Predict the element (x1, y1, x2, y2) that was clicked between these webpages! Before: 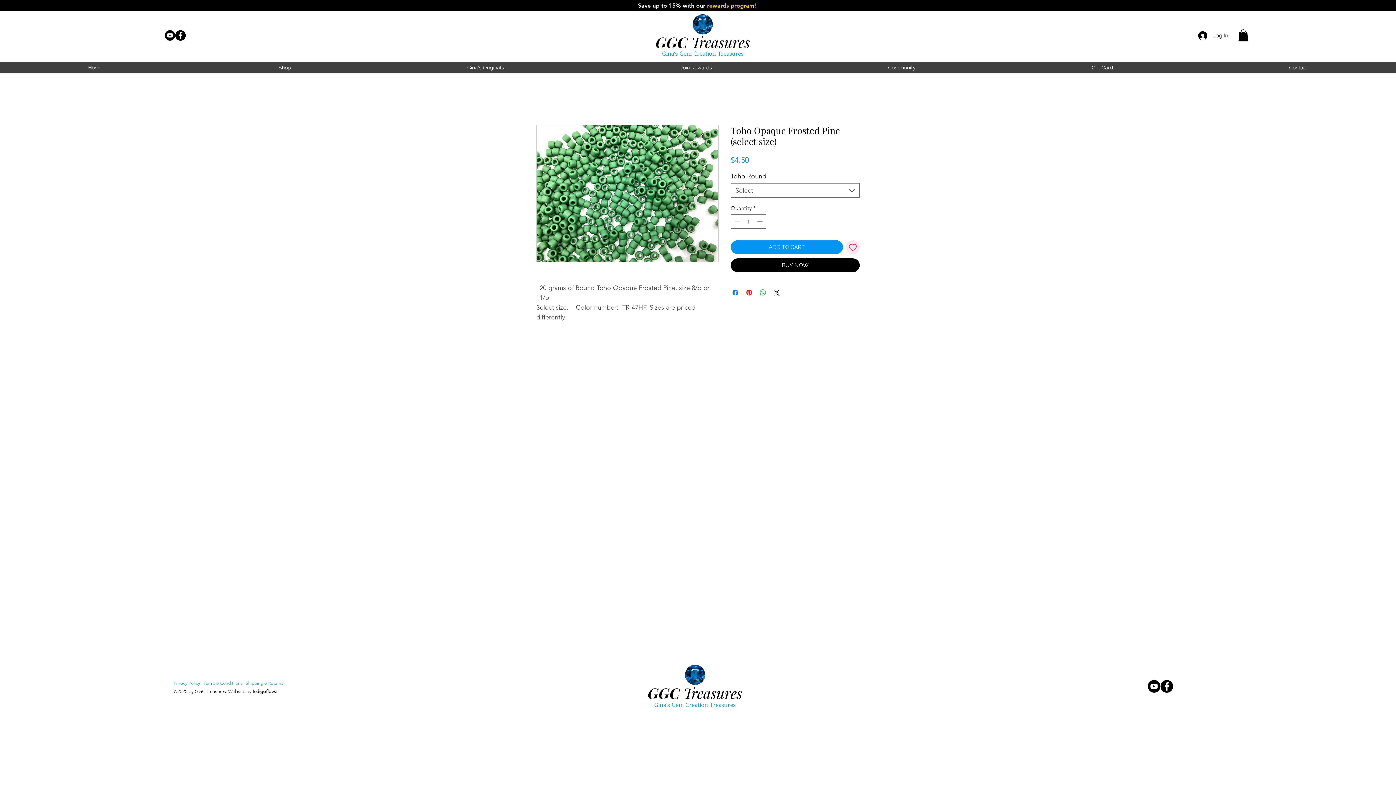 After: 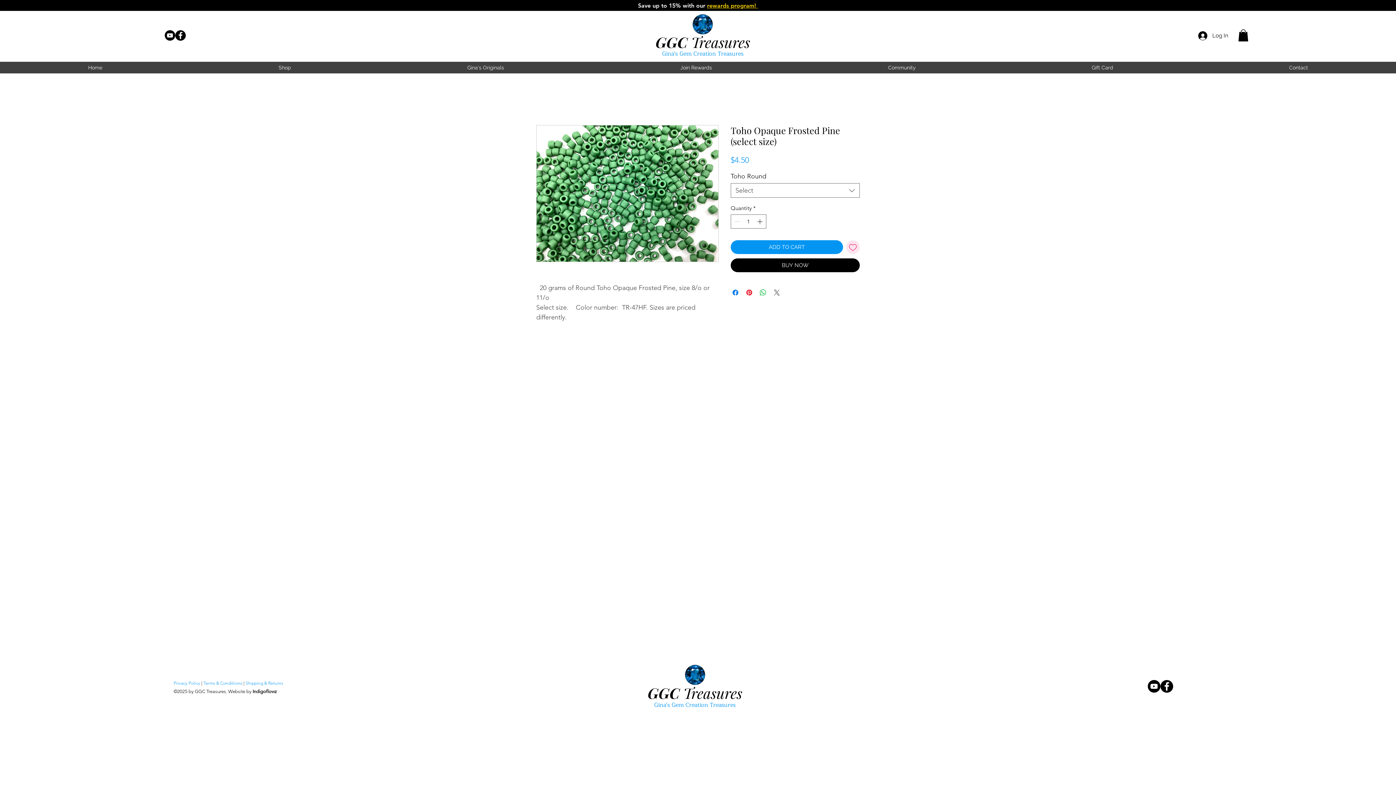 Action: bbox: (772, 288, 781, 297) label: Share on X